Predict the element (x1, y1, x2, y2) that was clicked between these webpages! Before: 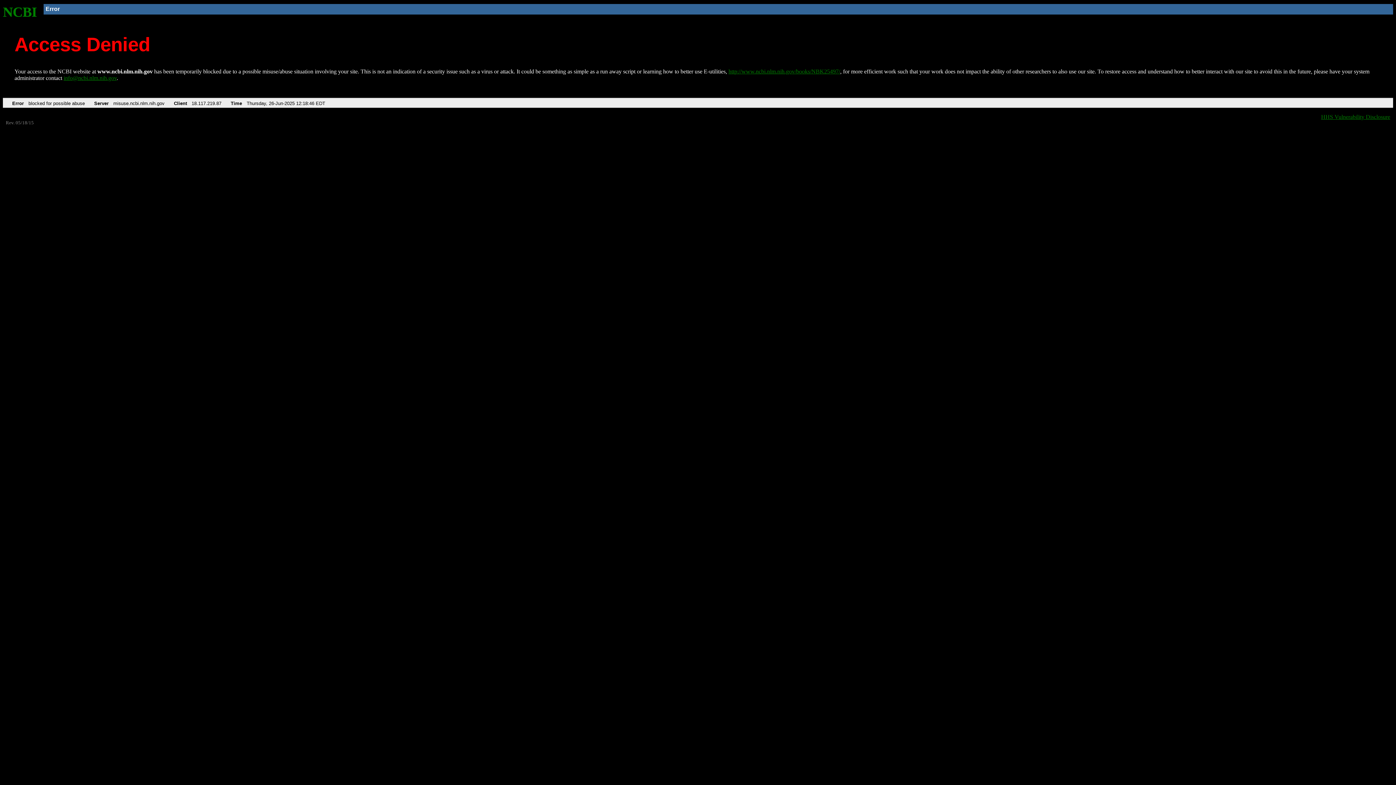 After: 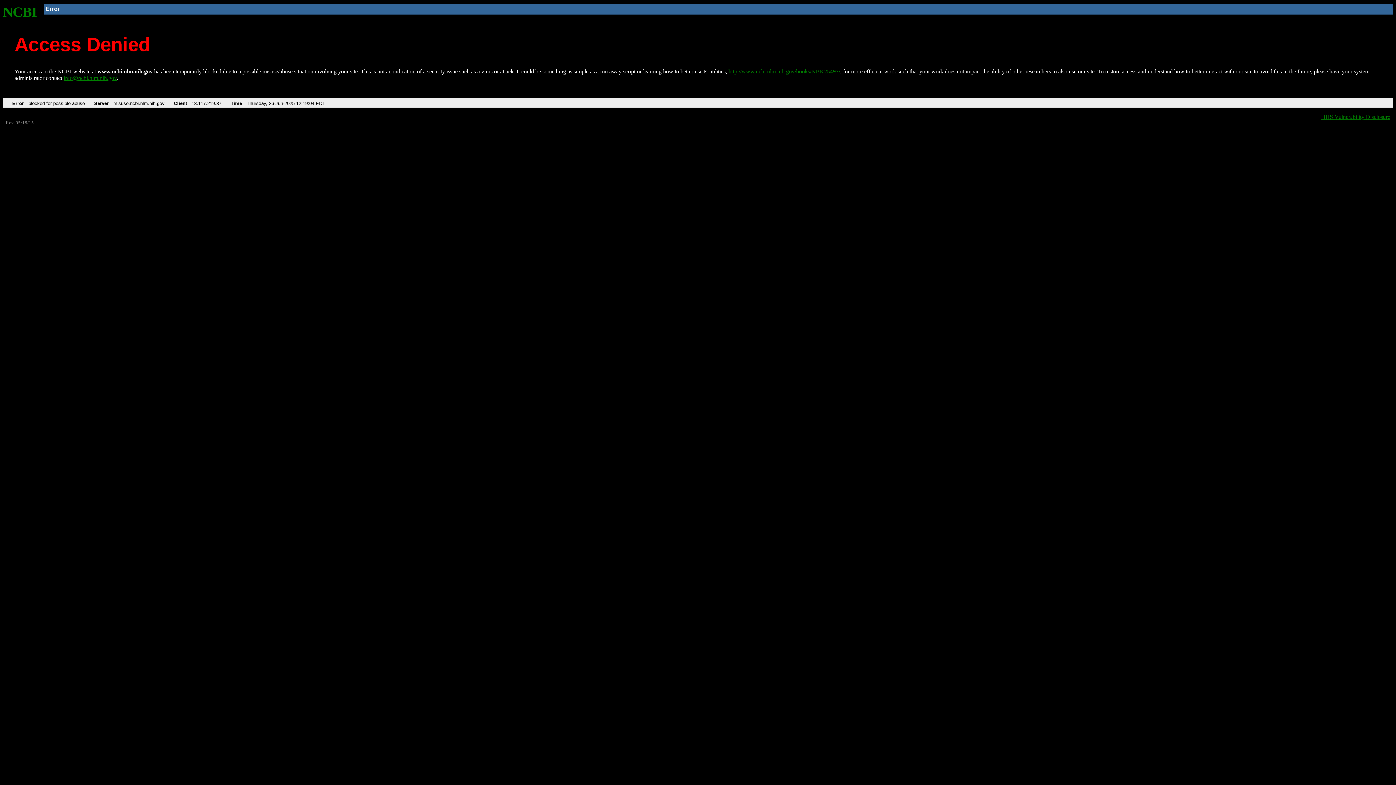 Action: label: NCBI bbox: (2, 4, 37, 19)